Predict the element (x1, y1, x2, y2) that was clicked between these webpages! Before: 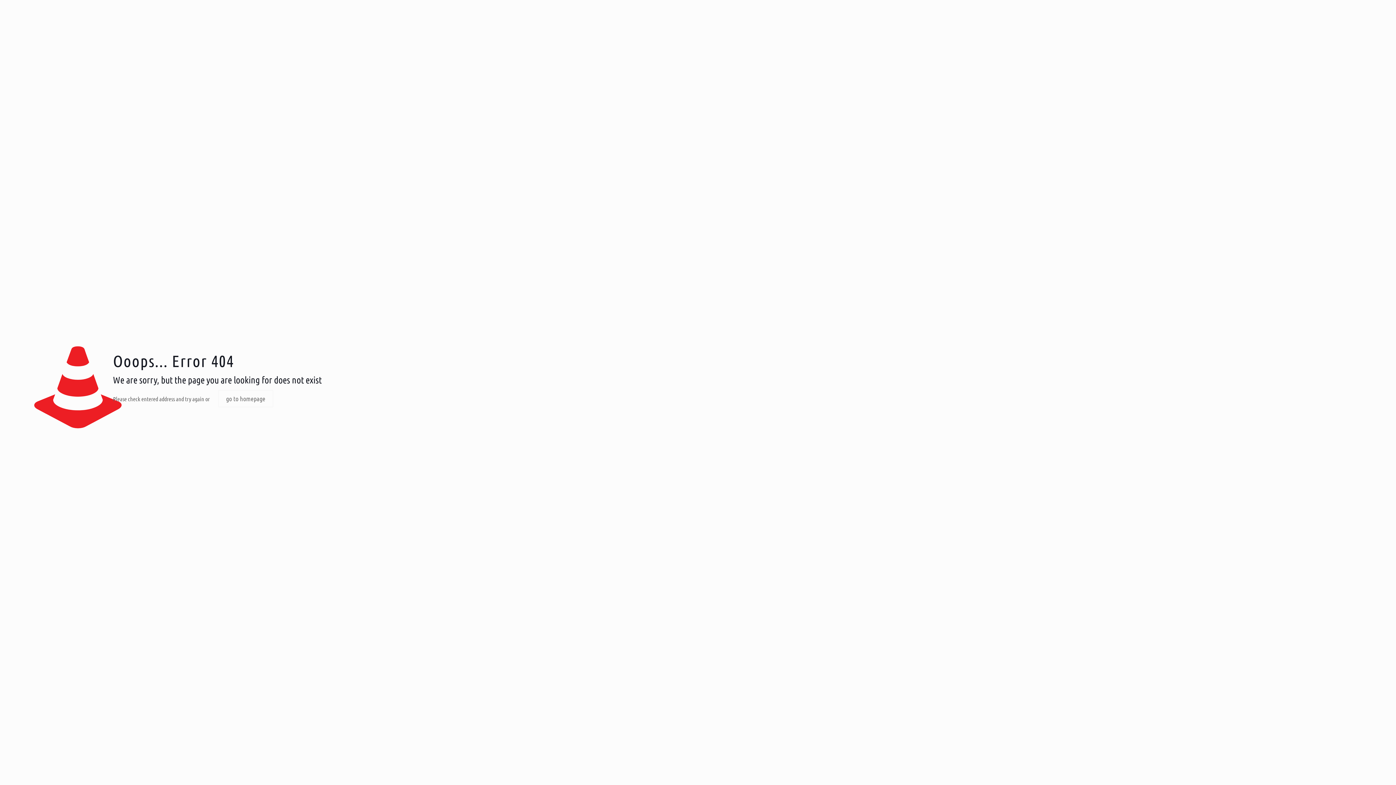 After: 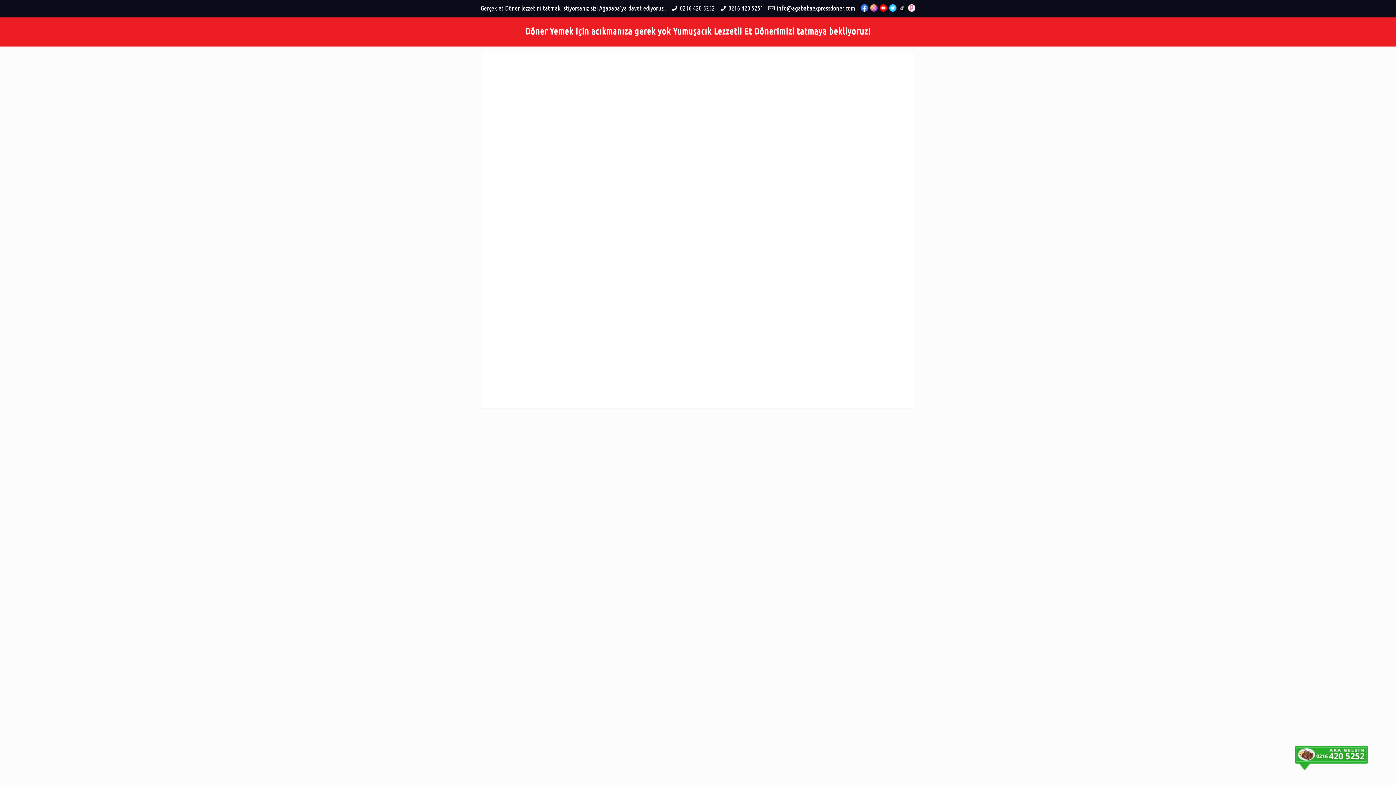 Action: label: go to homepage bbox: (218, 390, 273, 407)